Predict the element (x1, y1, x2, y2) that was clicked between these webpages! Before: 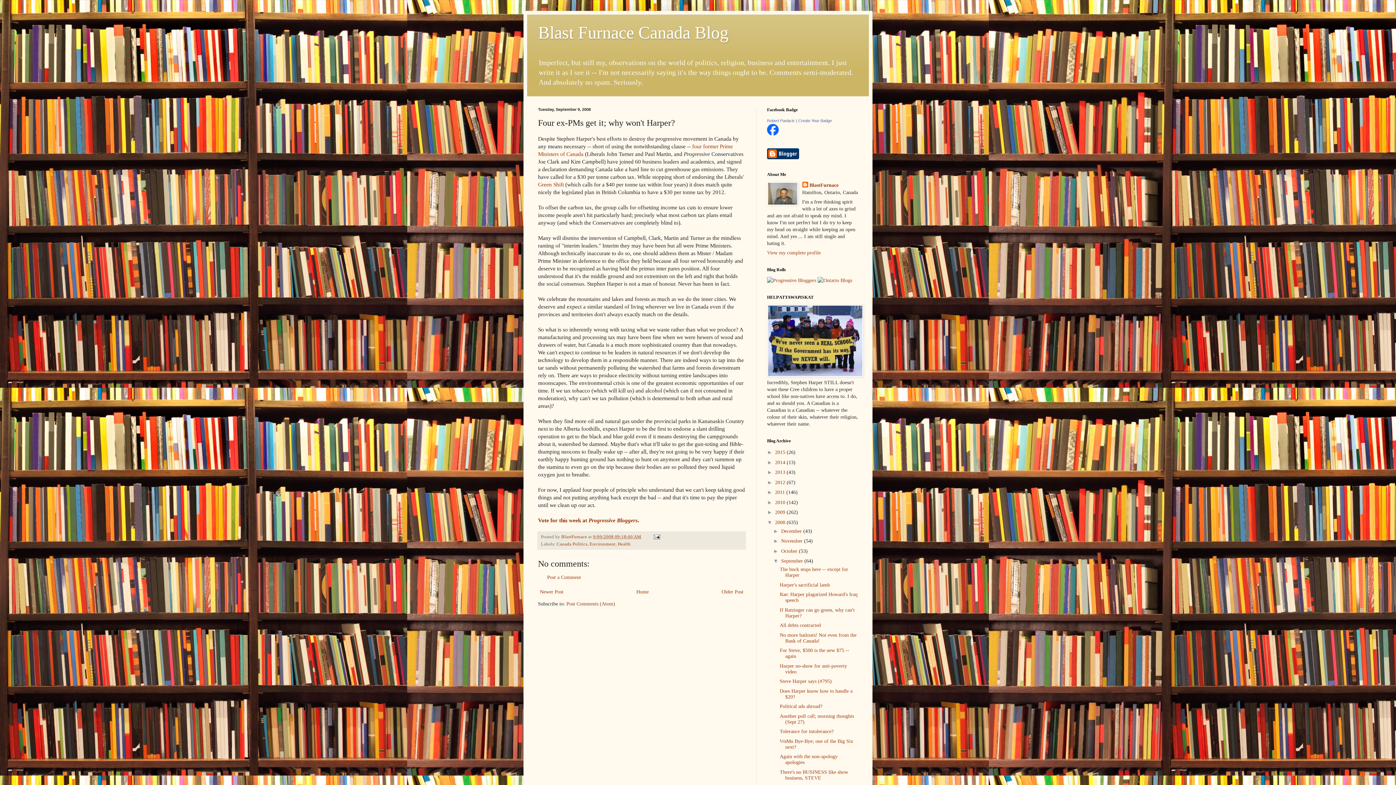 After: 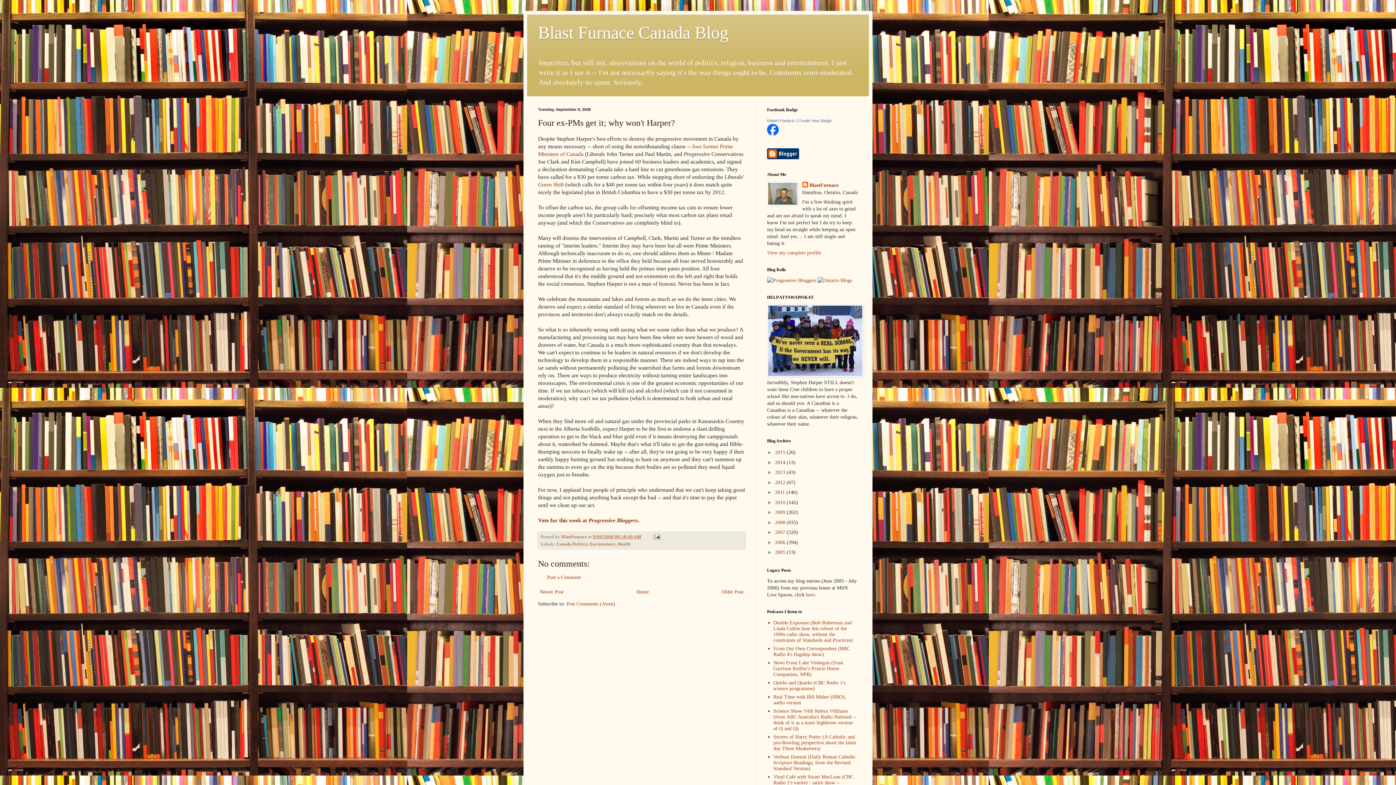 Action: label: ▼   bbox: (767, 519, 775, 525)